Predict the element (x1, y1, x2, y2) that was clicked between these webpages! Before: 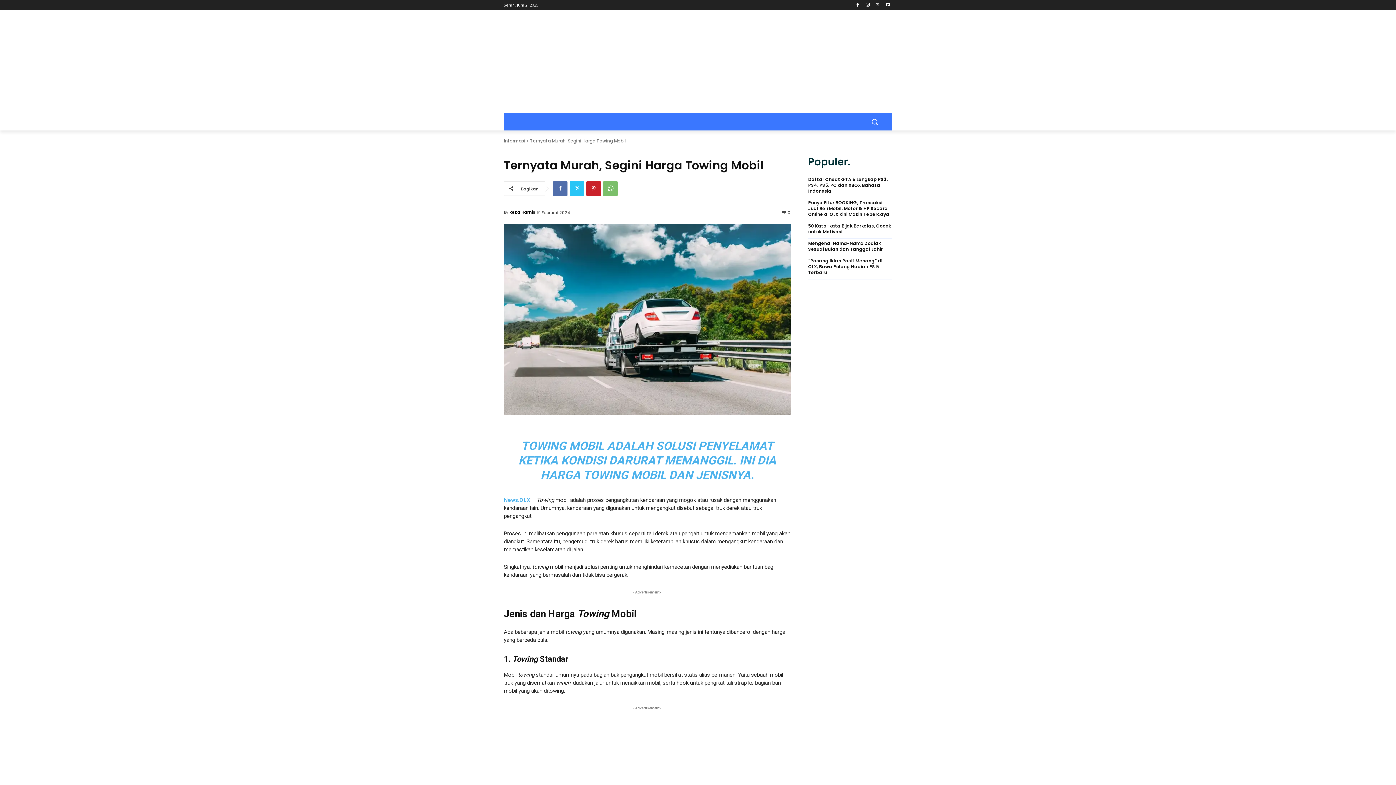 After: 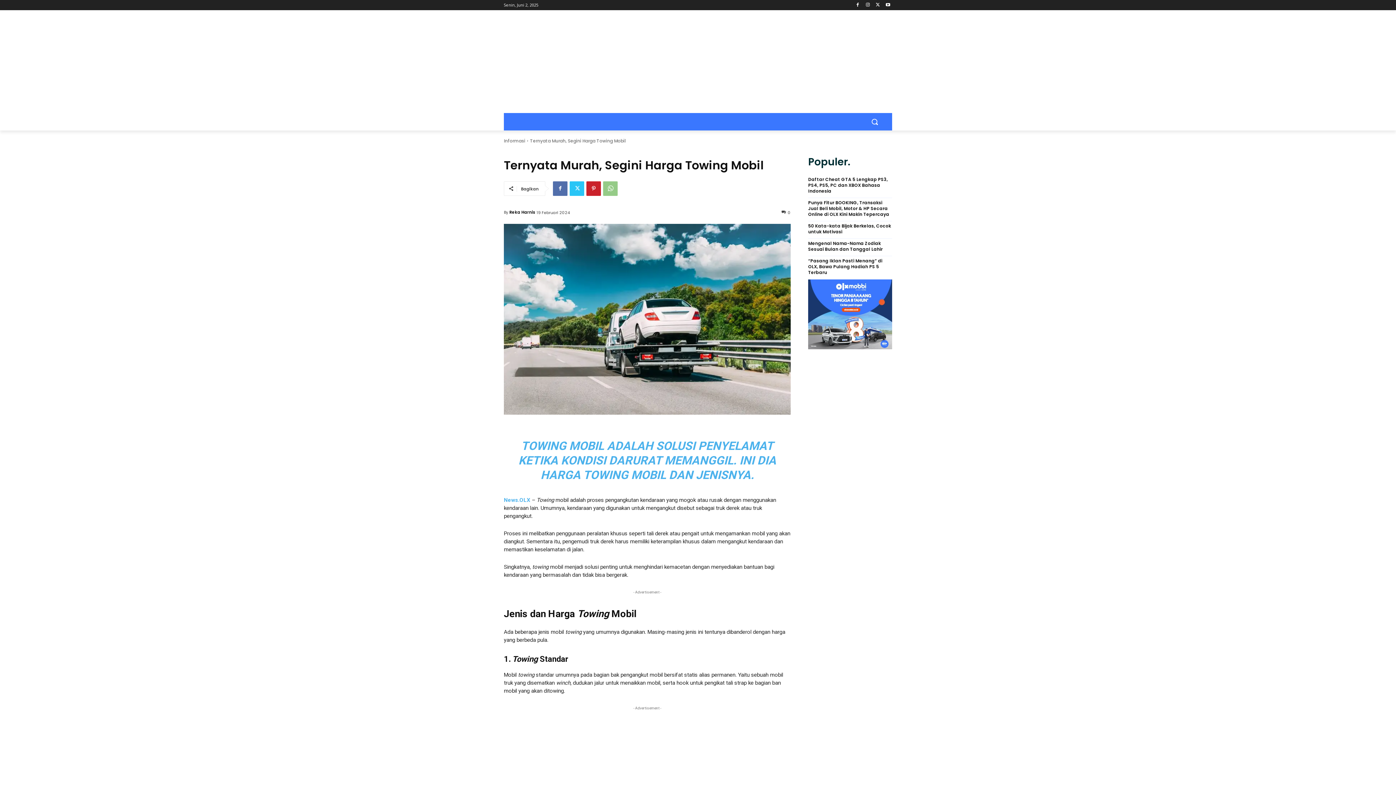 Action: bbox: (603, 181, 617, 195)